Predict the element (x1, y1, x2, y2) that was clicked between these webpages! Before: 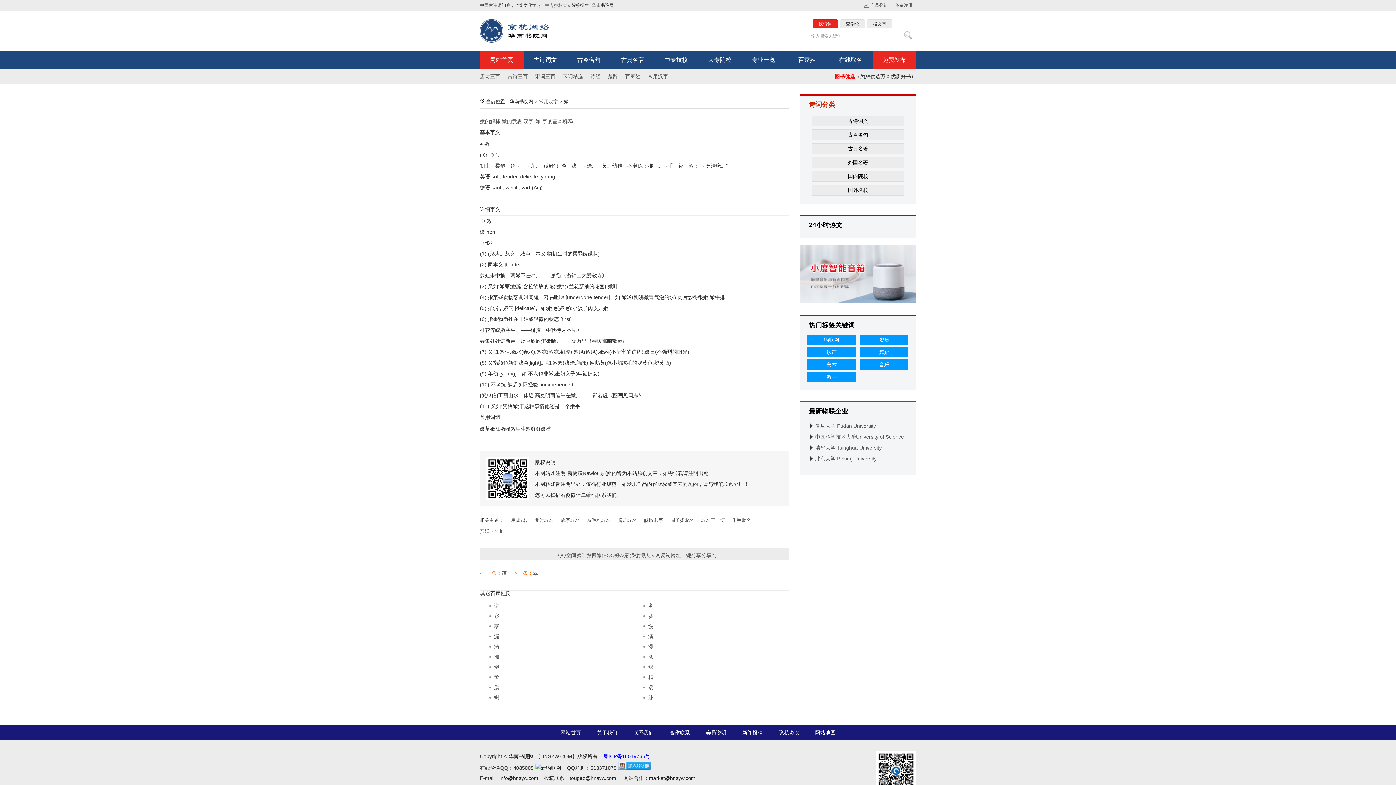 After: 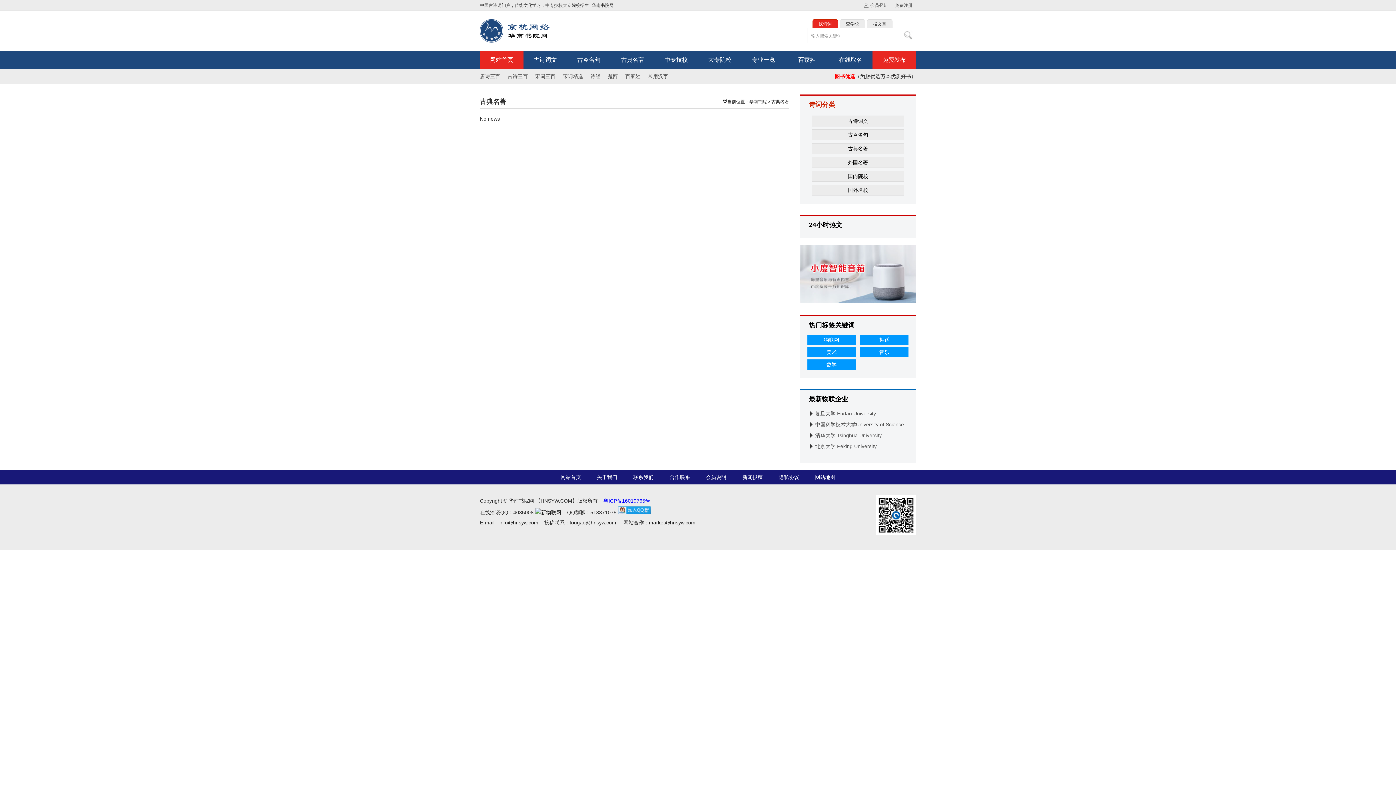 Action: bbox: (811, 143, 904, 154) label: 古典名著